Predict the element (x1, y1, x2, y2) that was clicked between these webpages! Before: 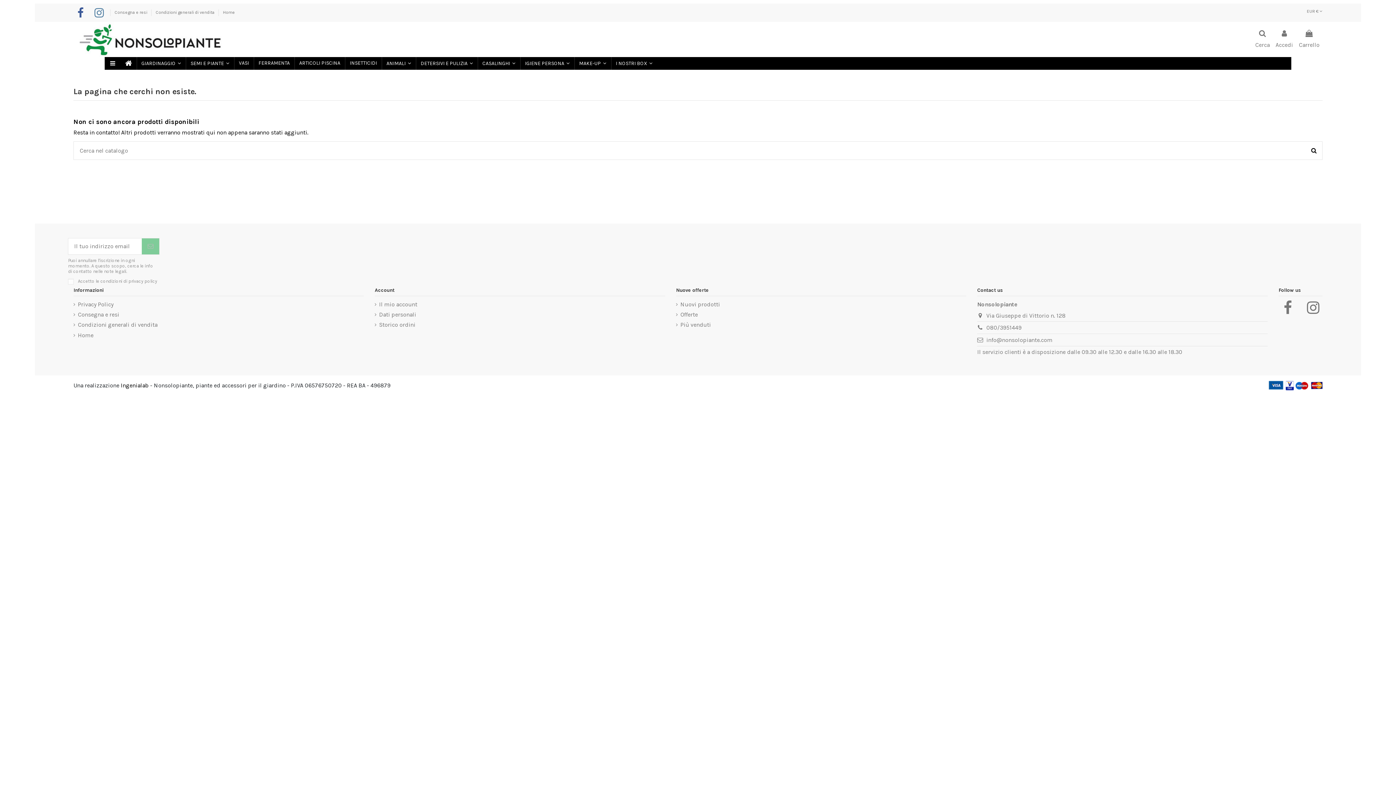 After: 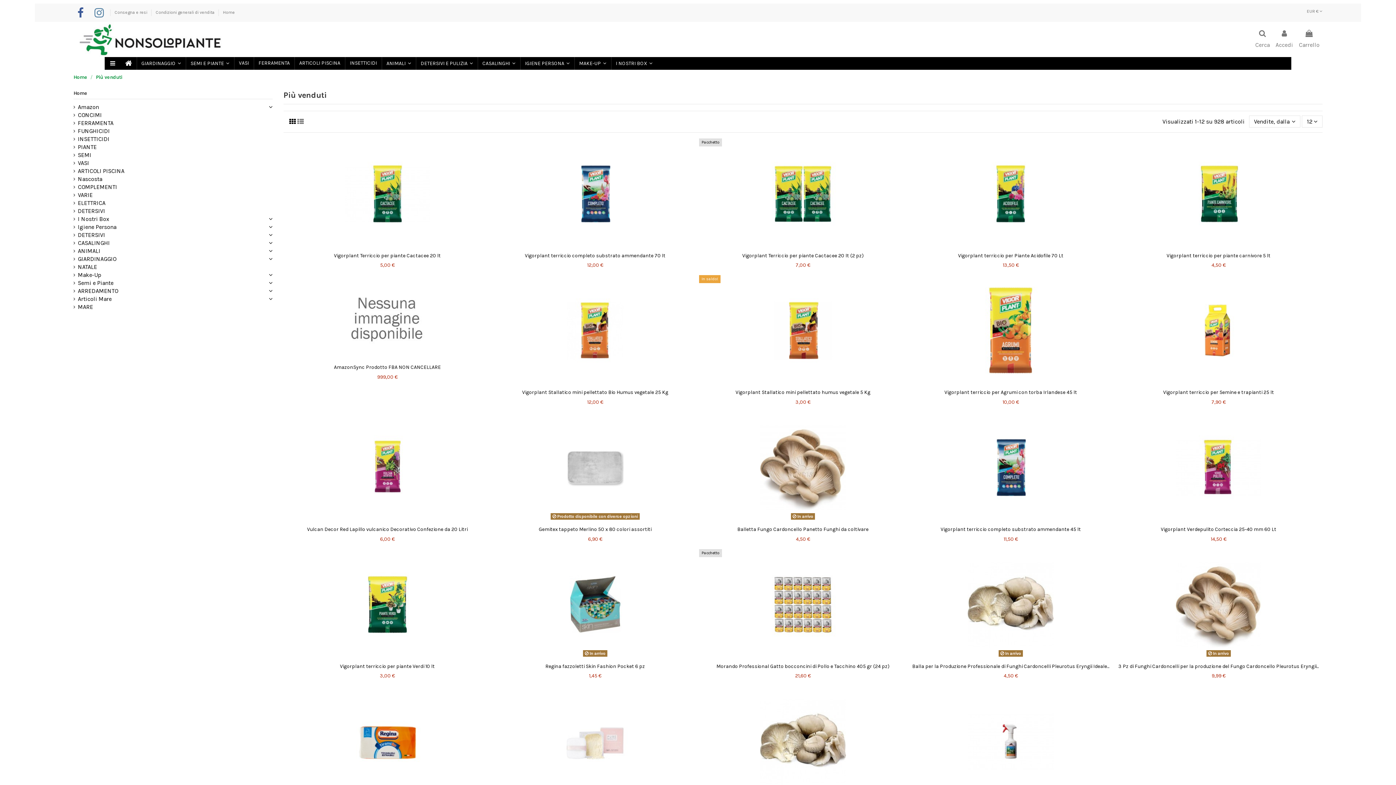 Action: label: Più venduti bbox: (676, 321, 711, 329)